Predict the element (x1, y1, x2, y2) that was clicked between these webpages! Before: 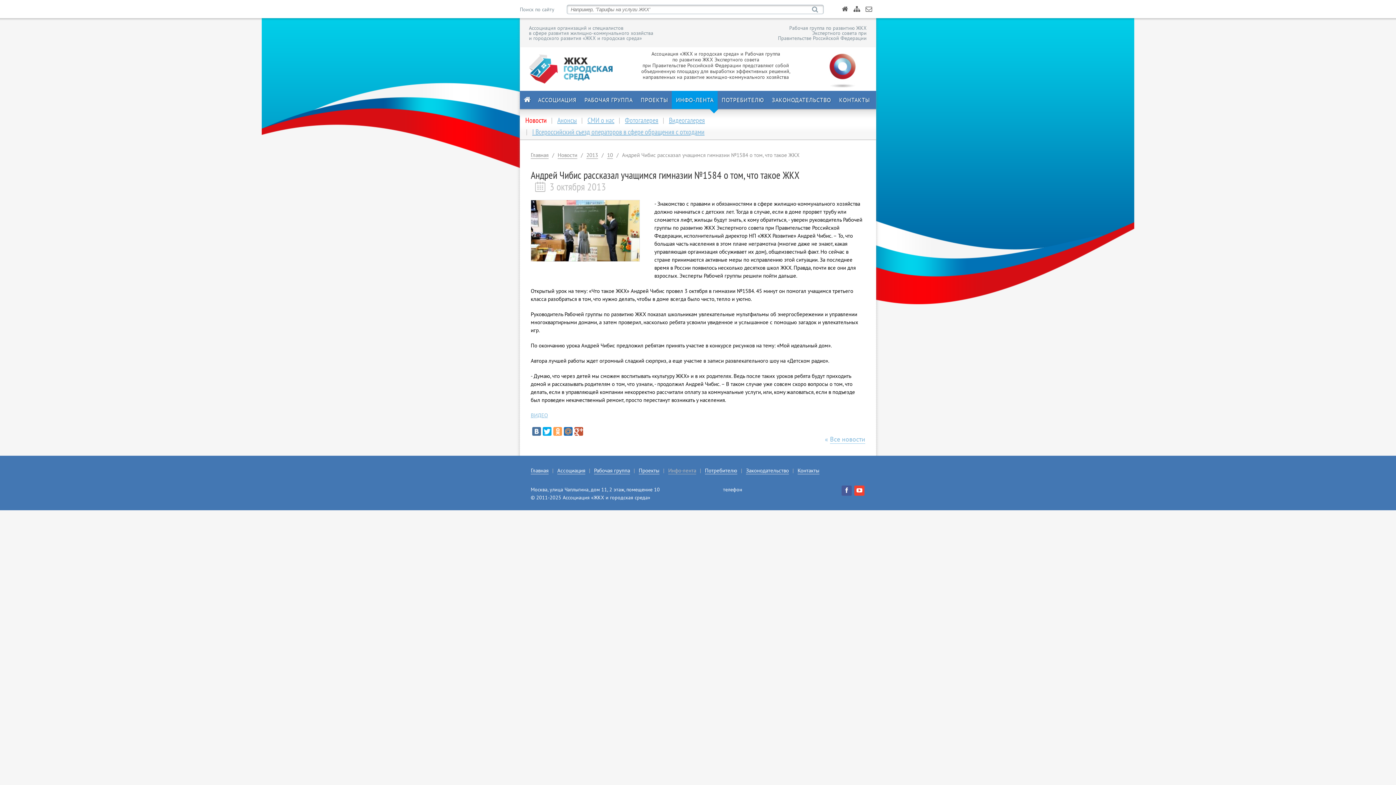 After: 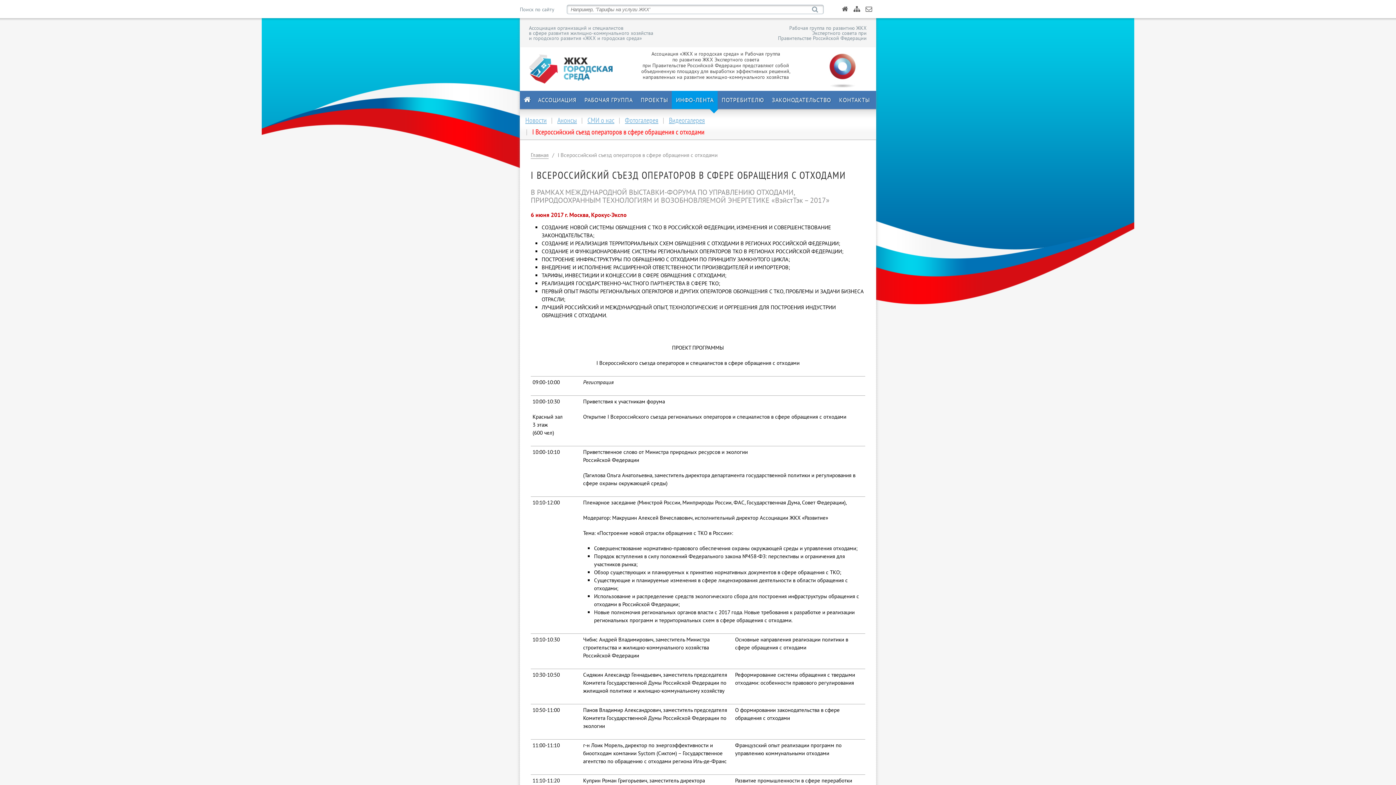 Action: label: I Всероссийский съезд операторов в сфере обращения с отходами bbox: (532, 127, 704, 136)